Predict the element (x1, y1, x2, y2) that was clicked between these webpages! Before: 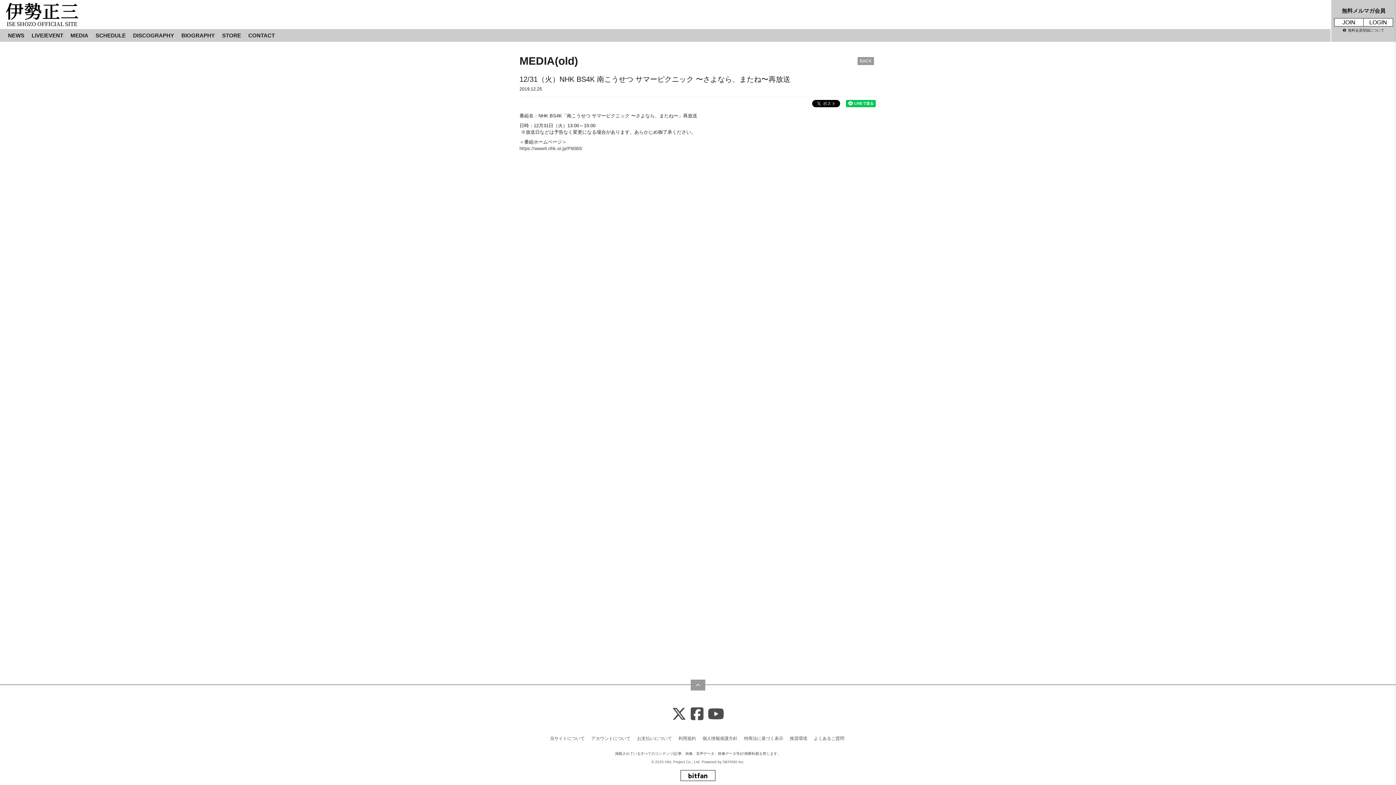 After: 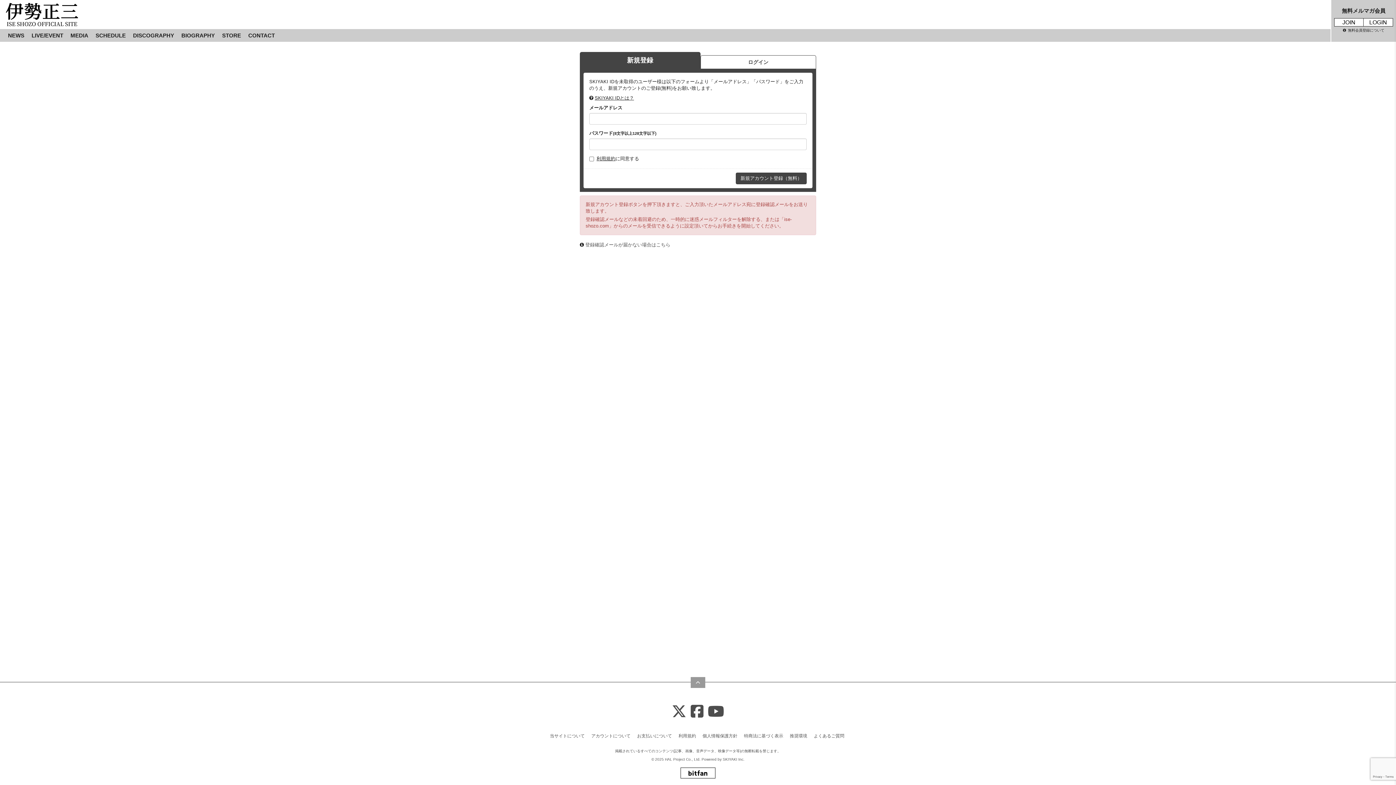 Action: label: JOIN bbox: (1334, 18, 1363, 26)